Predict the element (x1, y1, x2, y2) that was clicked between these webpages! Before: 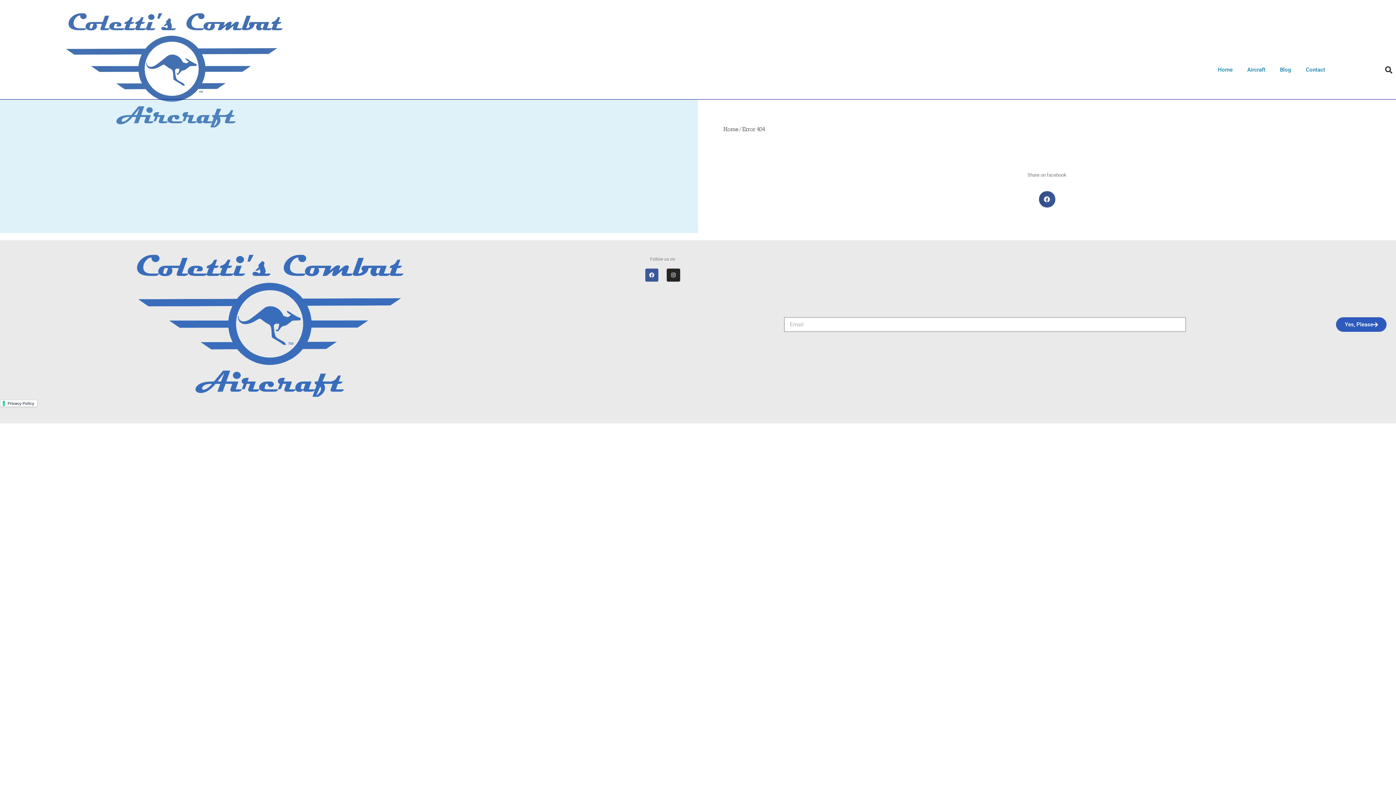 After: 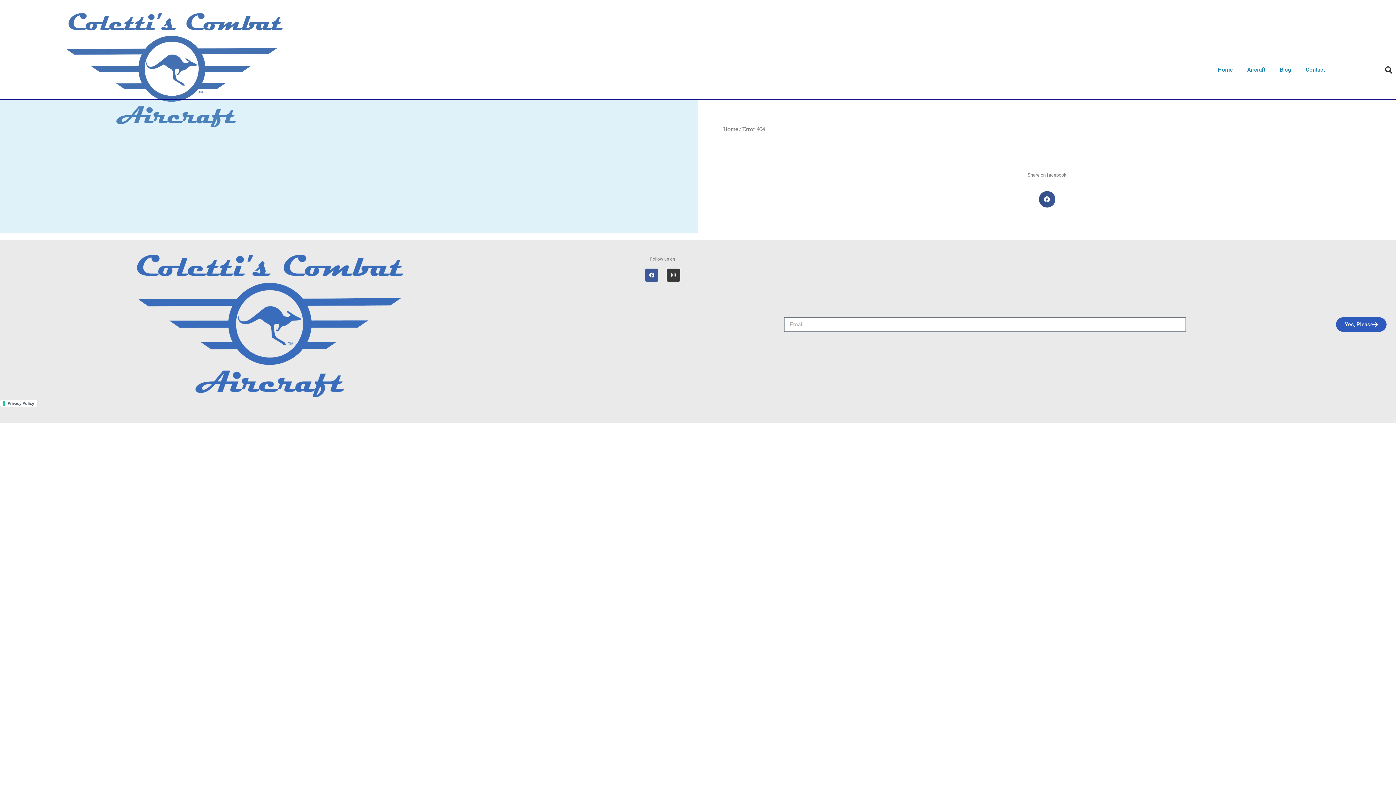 Action: bbox: (666, 268, 680, 281) label: Instagram